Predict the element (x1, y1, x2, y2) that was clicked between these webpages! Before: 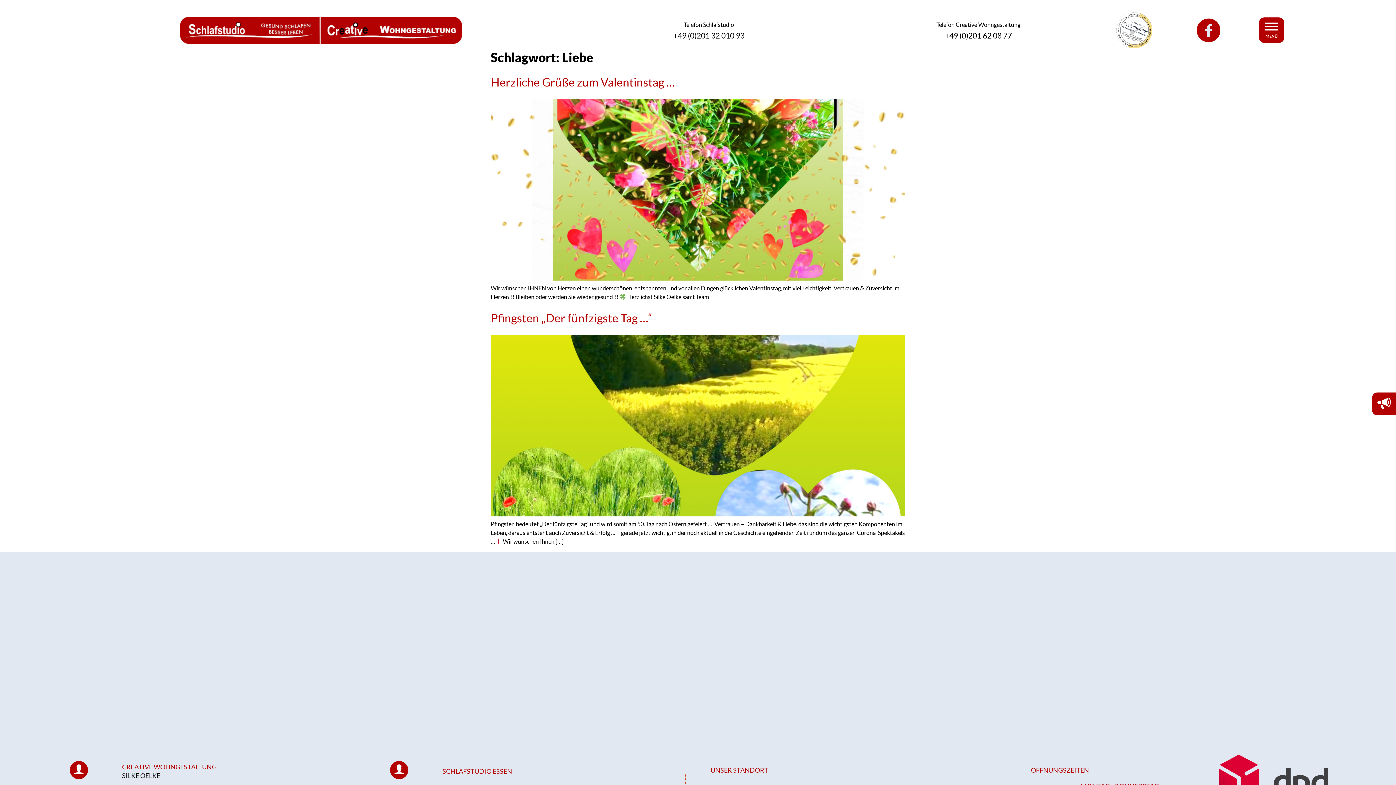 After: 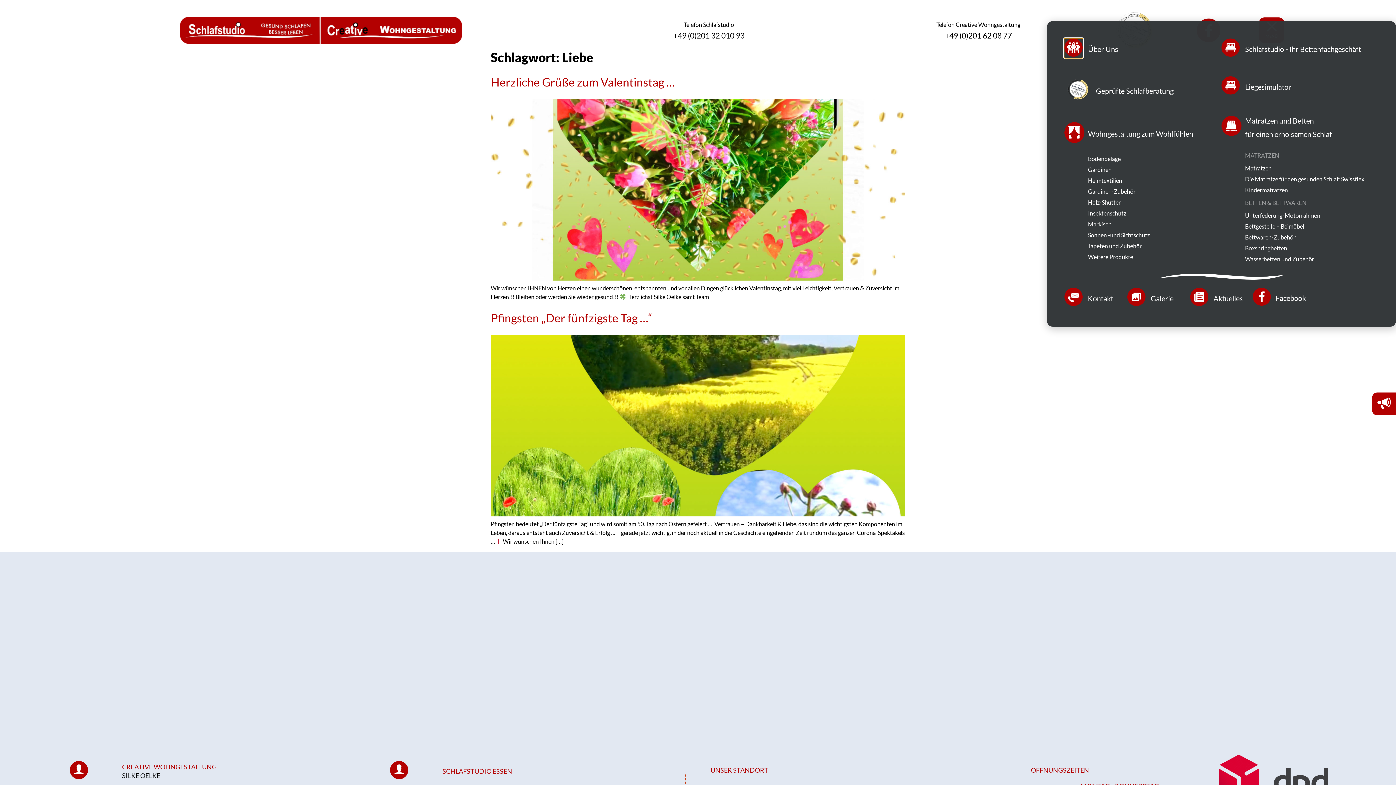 Action: bbox: (1259, 17, 1284, 43) label: MENÜ